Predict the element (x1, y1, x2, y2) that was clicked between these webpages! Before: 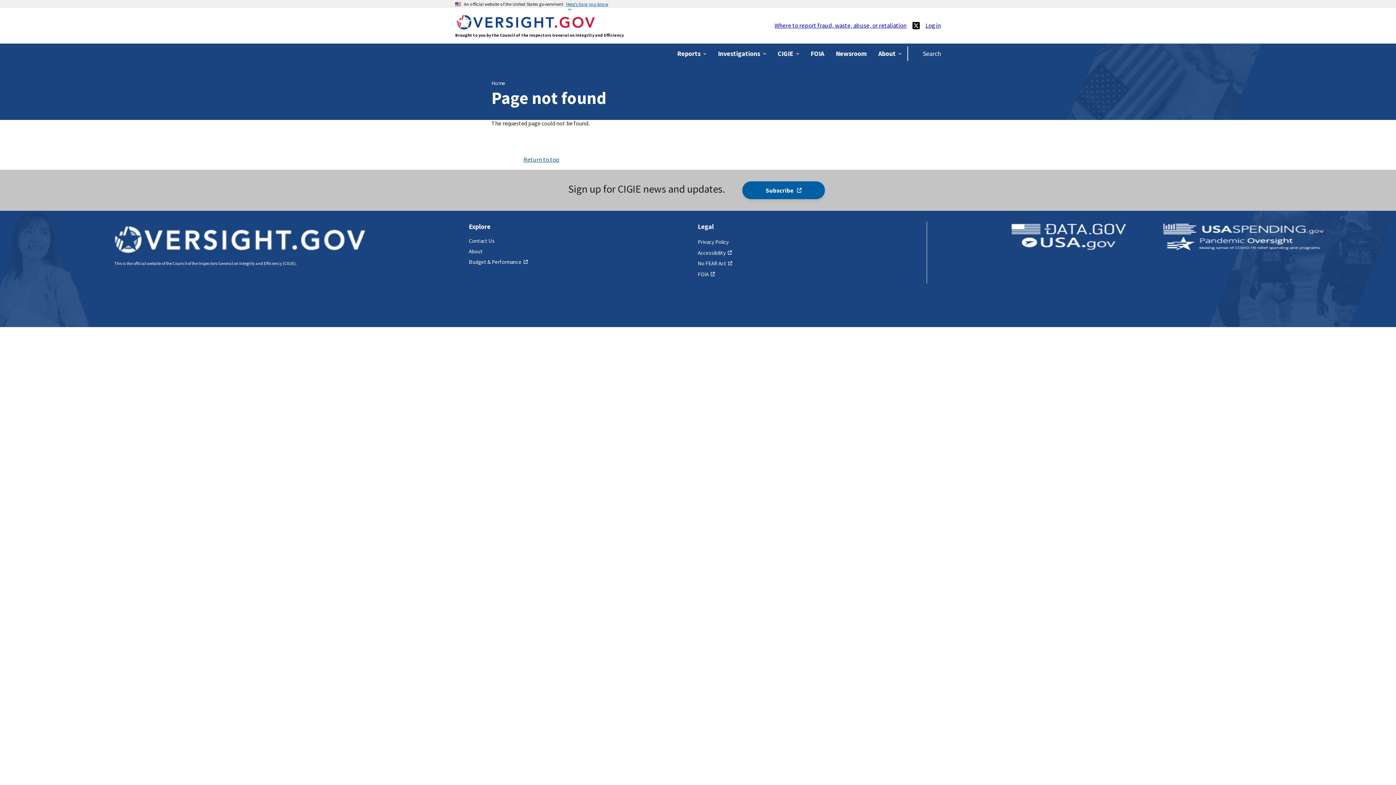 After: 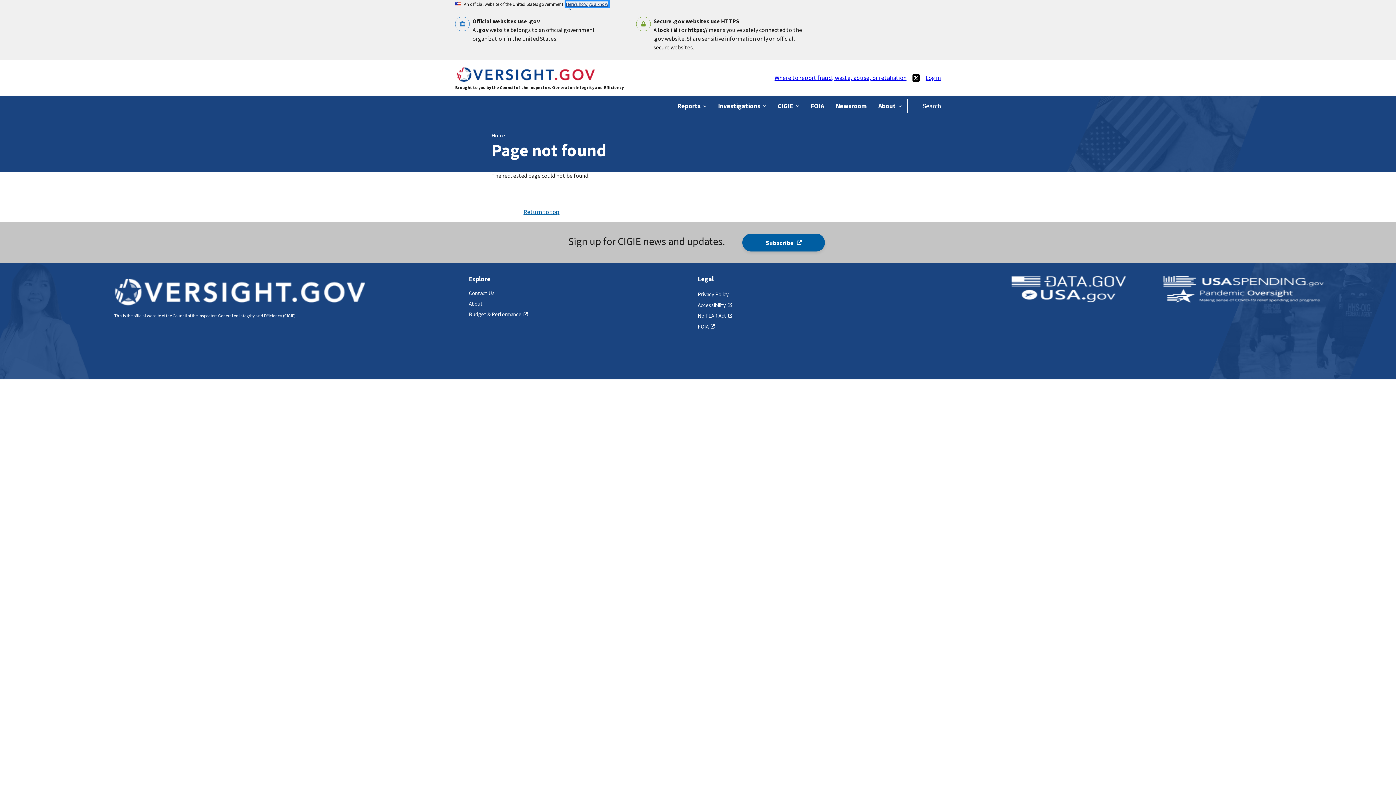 Action: label: Here's how you know bbox: (566, 1, 608, 6)